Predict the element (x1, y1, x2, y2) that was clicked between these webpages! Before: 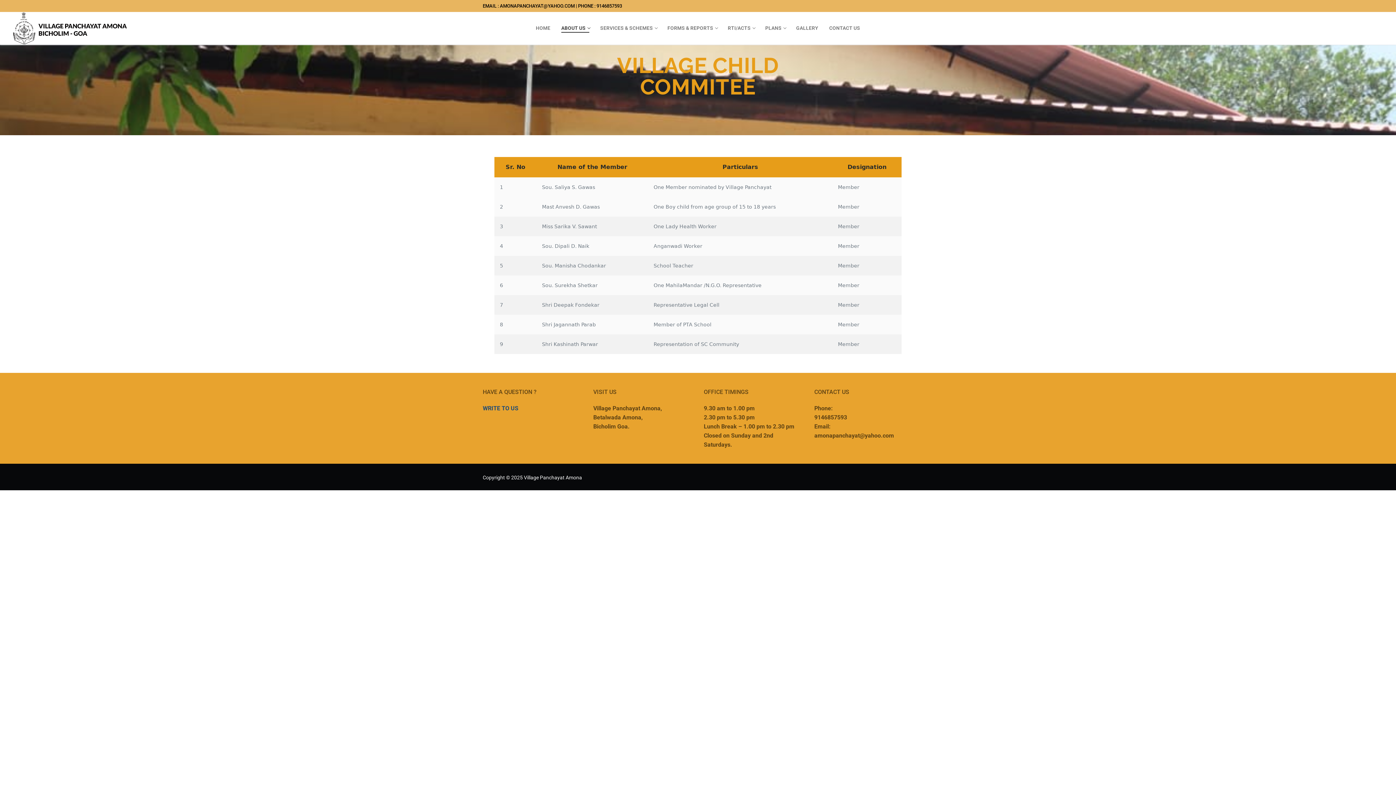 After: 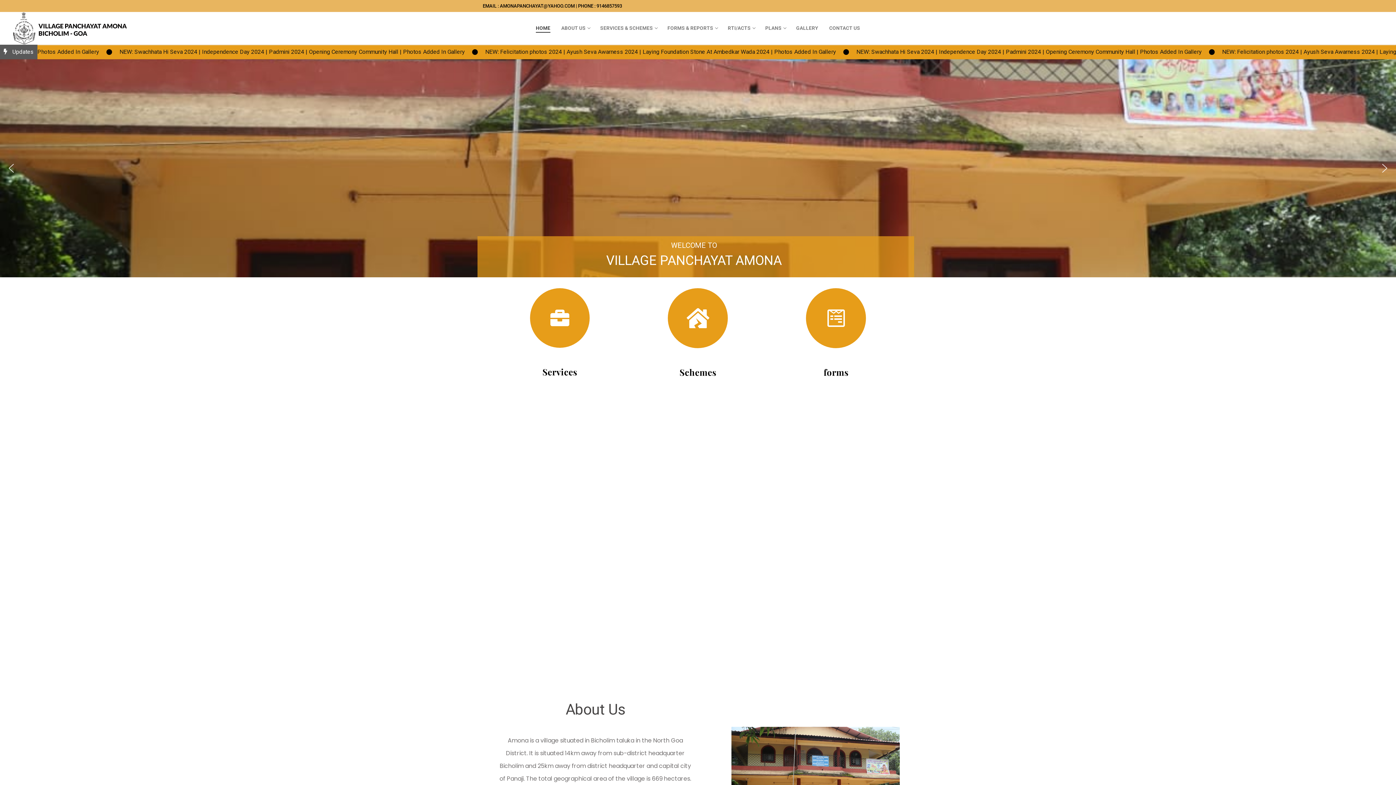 Action: bbox: (11, 12, 128, 44)